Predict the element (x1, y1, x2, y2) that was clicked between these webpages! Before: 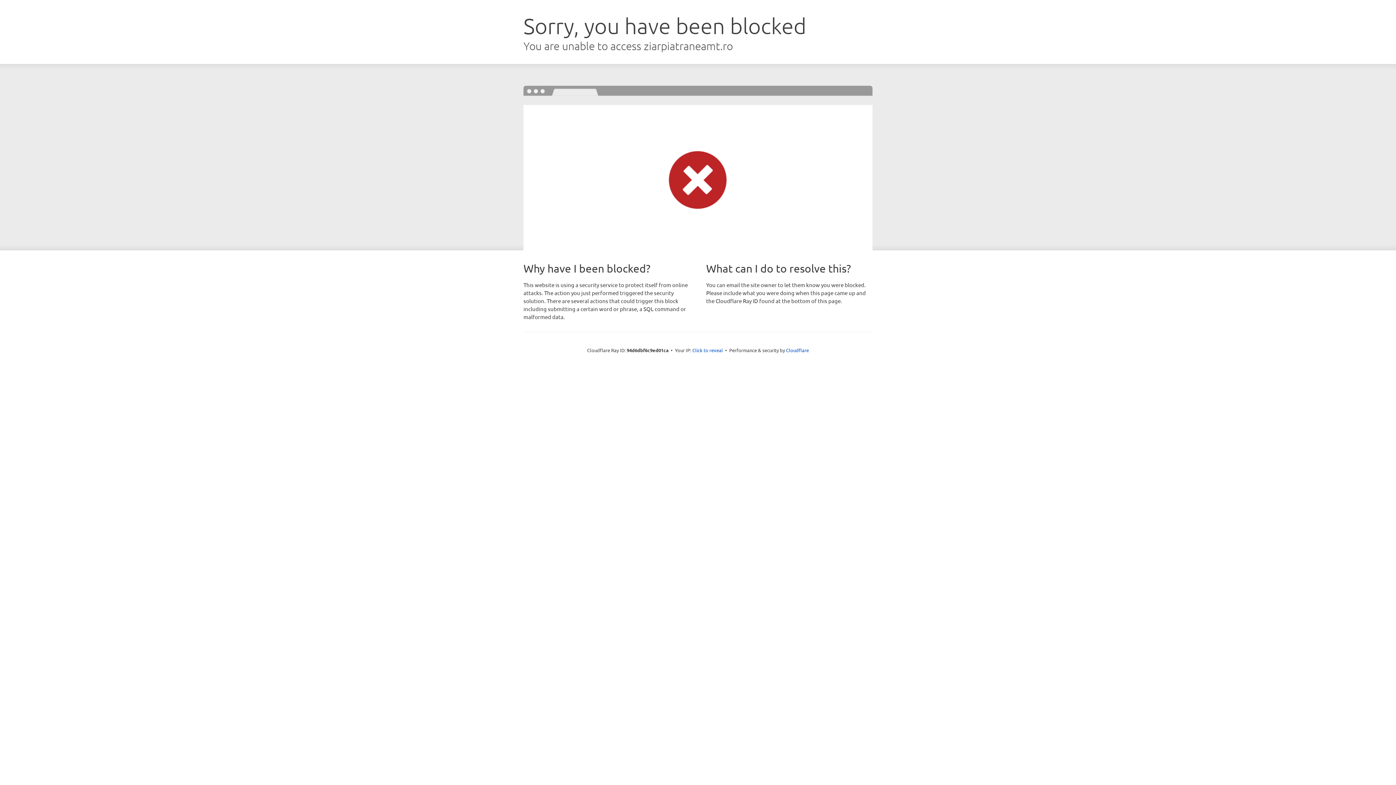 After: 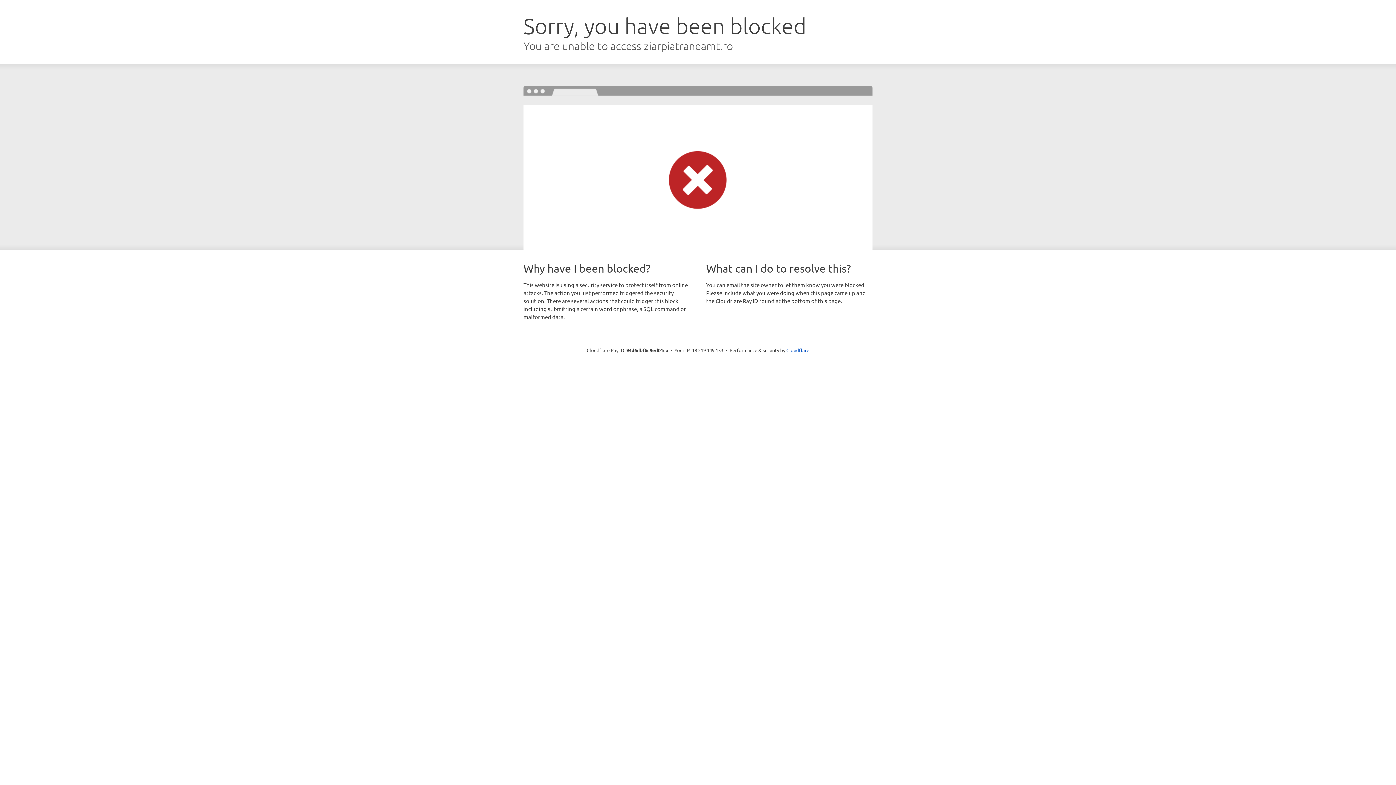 Action: label: Click to reveal bbox: (692, 346, 723, 353)